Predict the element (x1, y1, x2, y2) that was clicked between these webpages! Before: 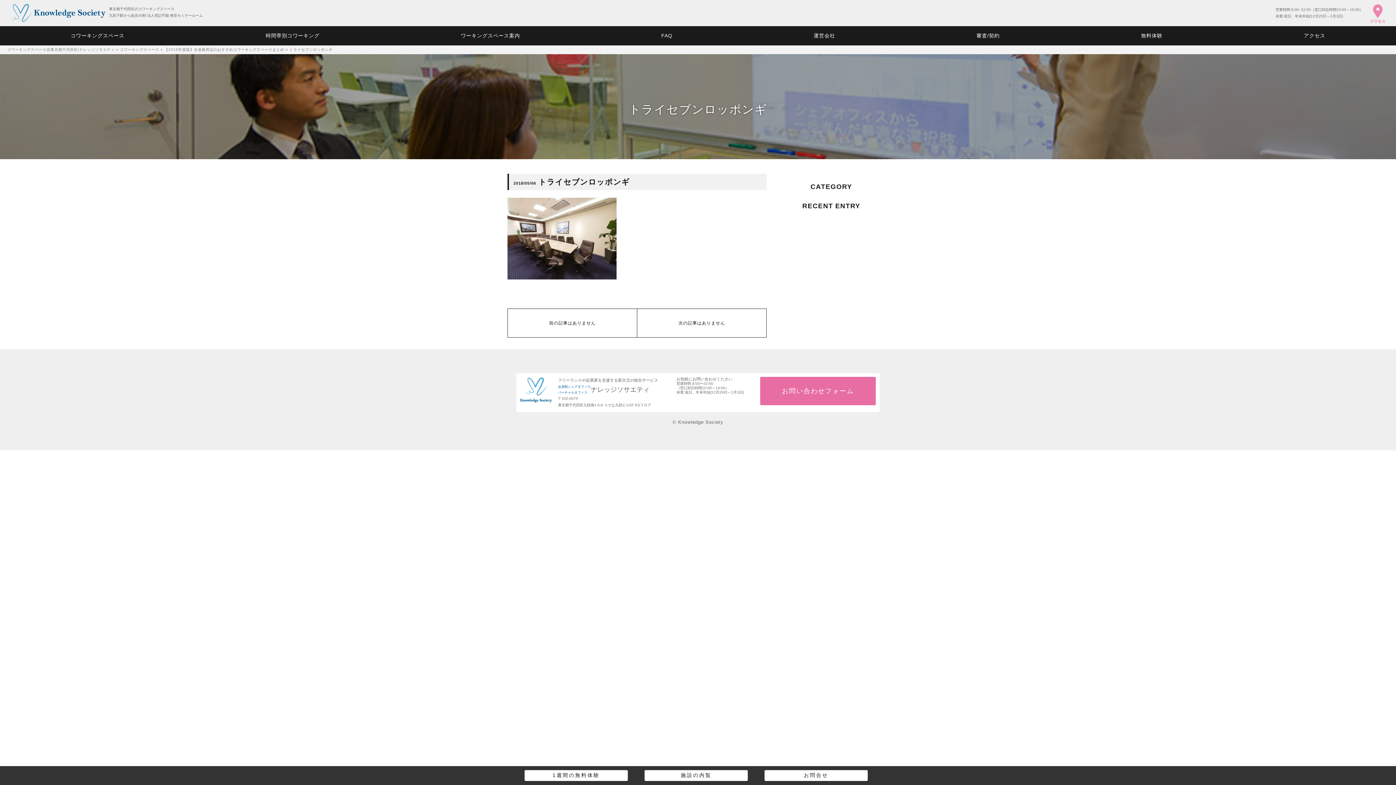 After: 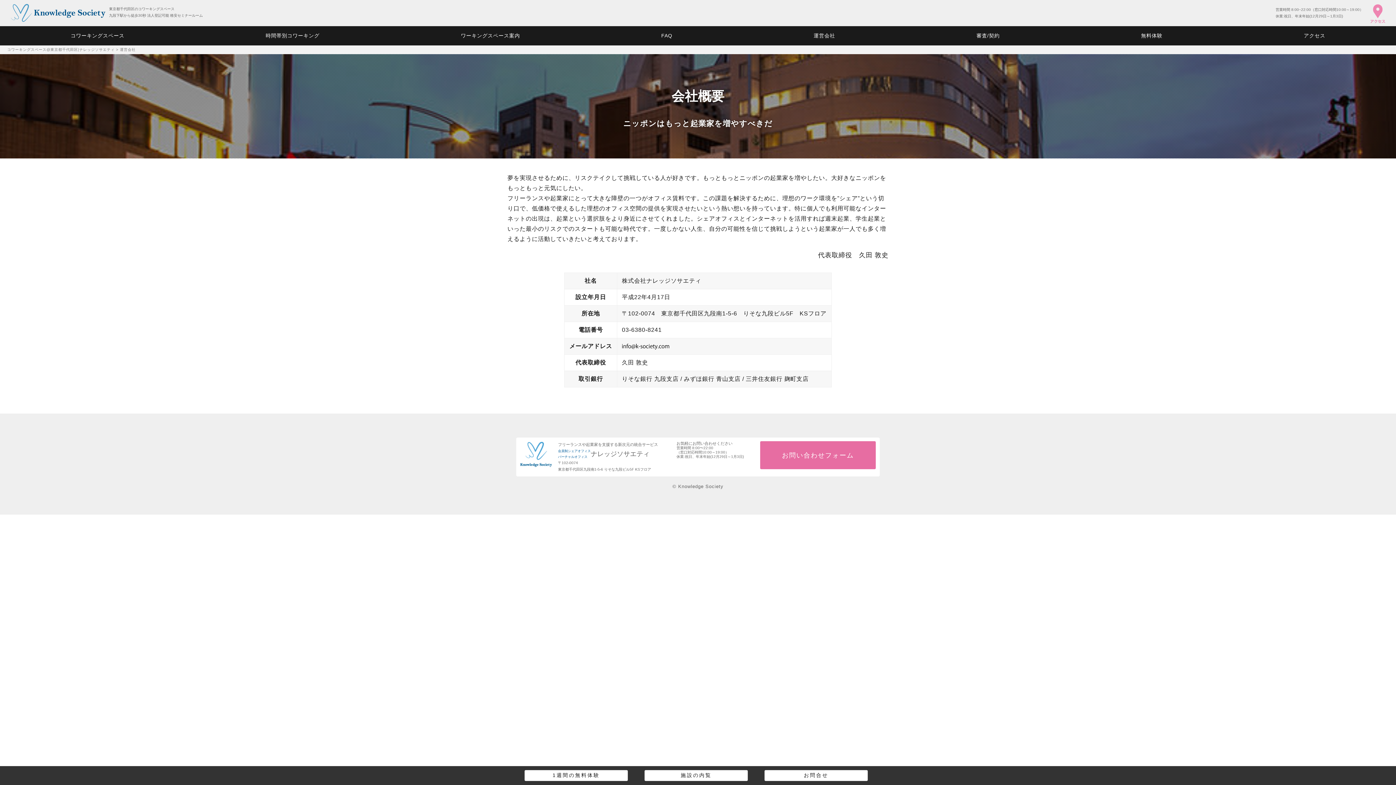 Action: bbox: (808, 30, 840, 40) label: 運営会社